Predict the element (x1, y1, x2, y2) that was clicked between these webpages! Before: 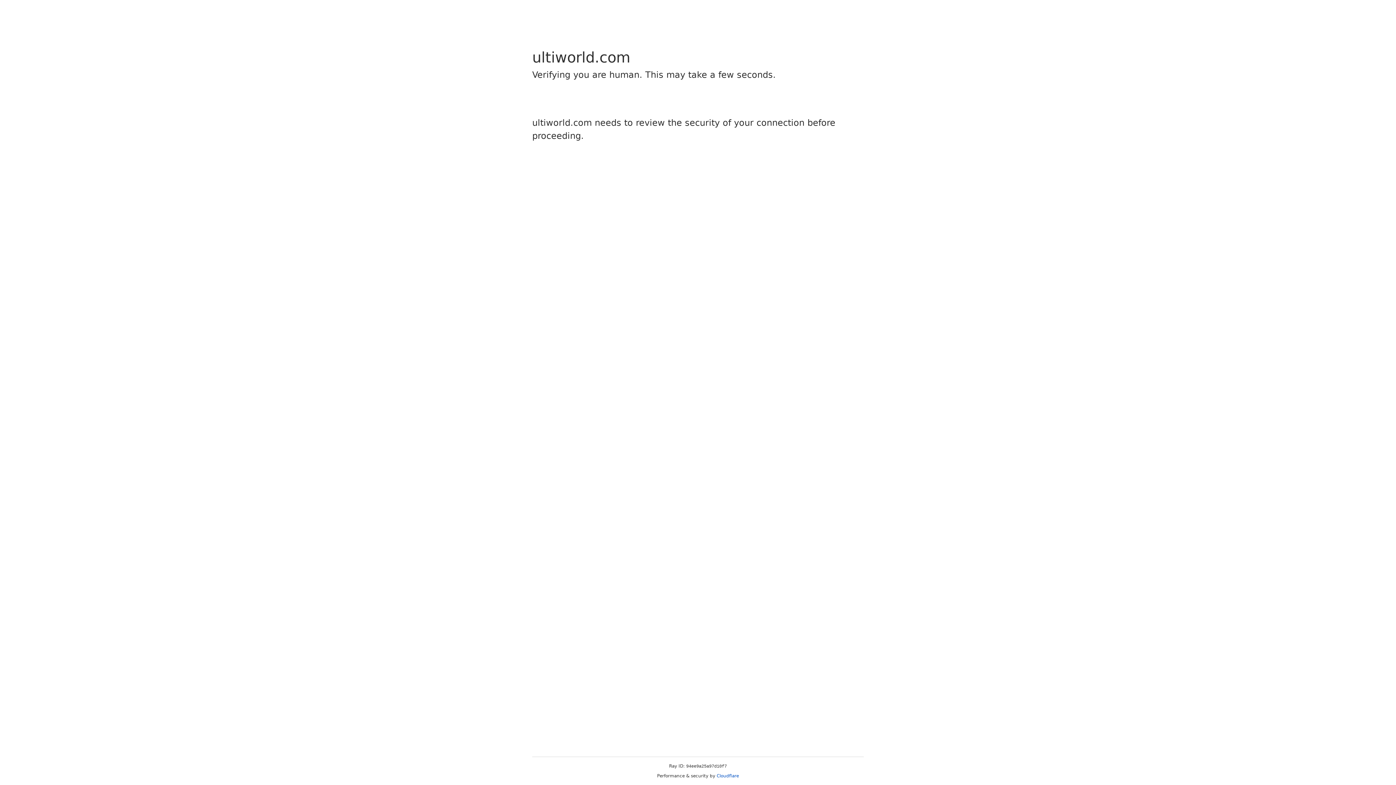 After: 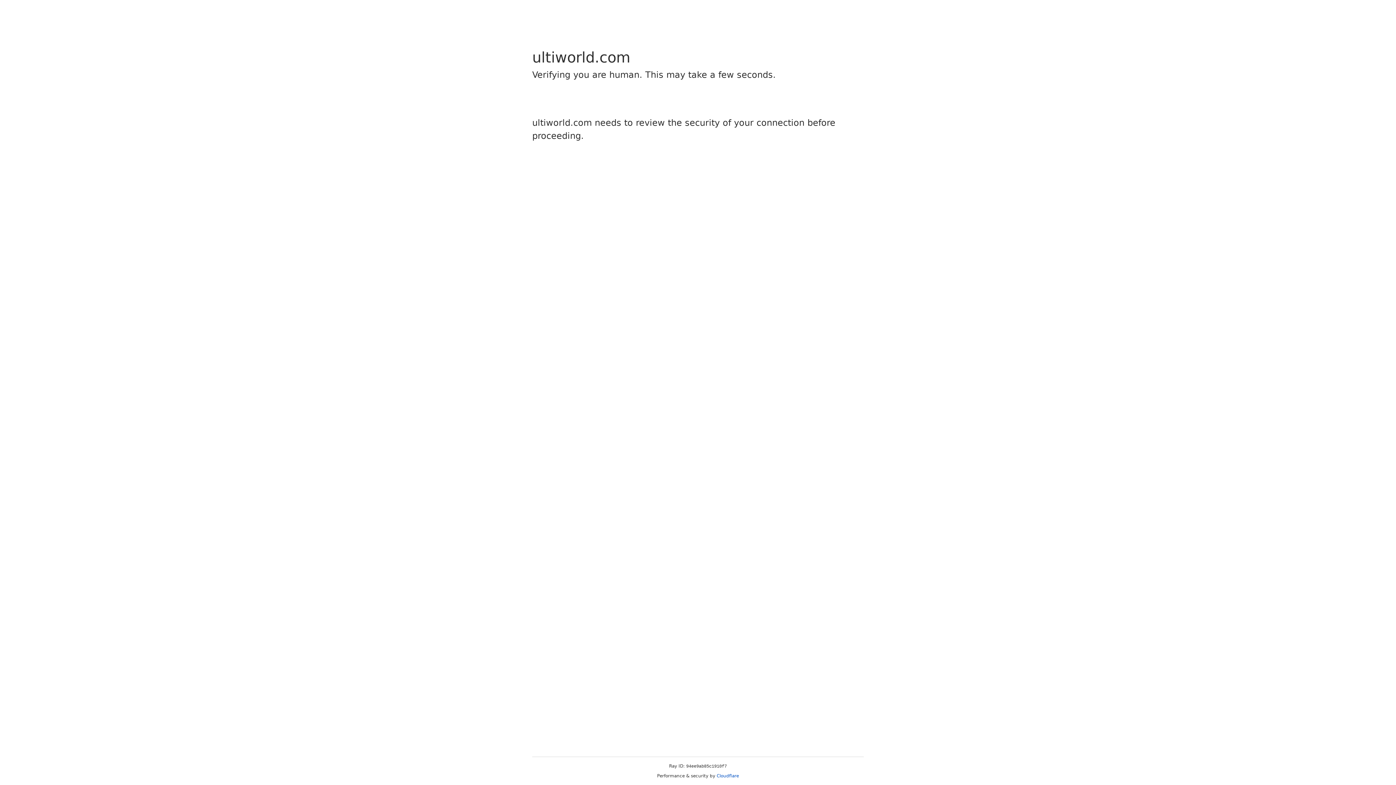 Action: bbox: (716, 773, 739, 778) label: Cloudflare